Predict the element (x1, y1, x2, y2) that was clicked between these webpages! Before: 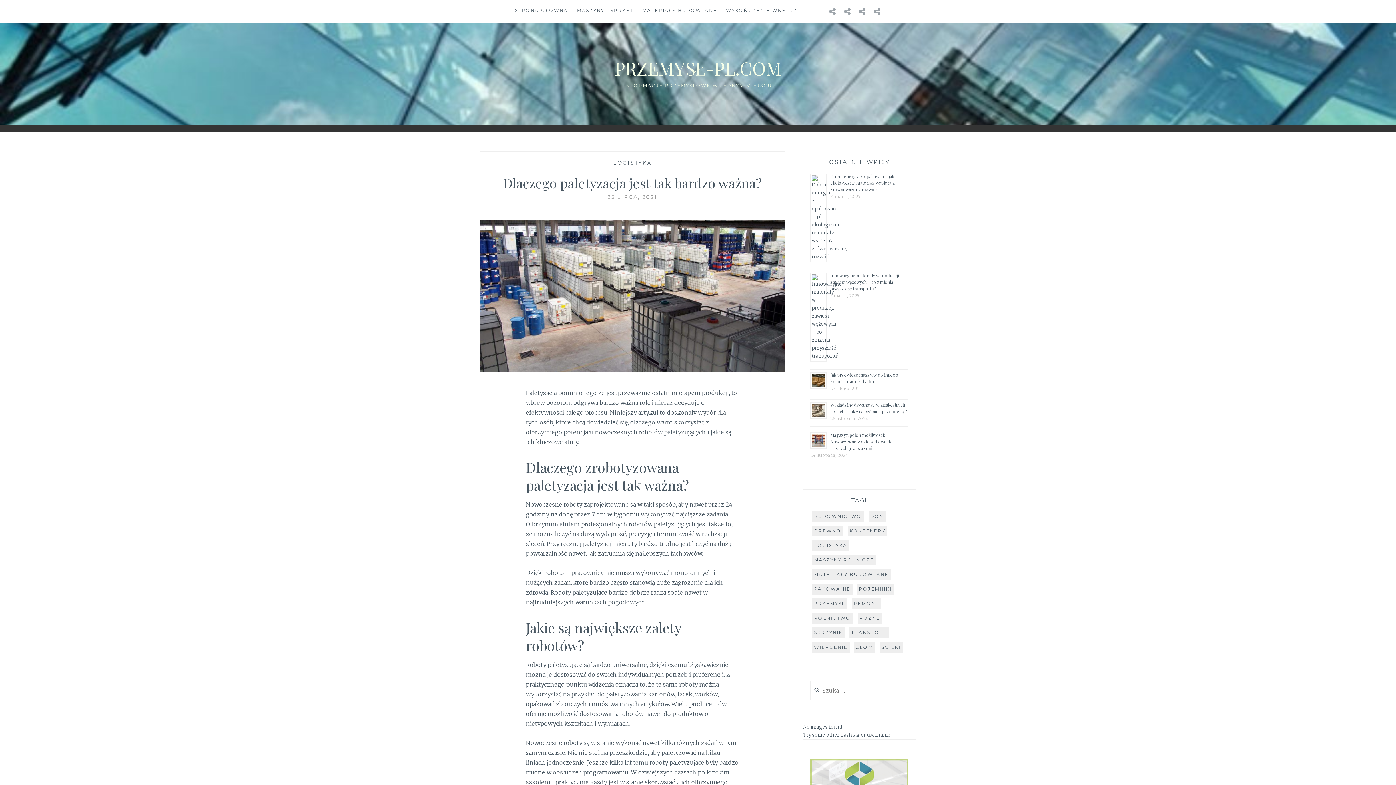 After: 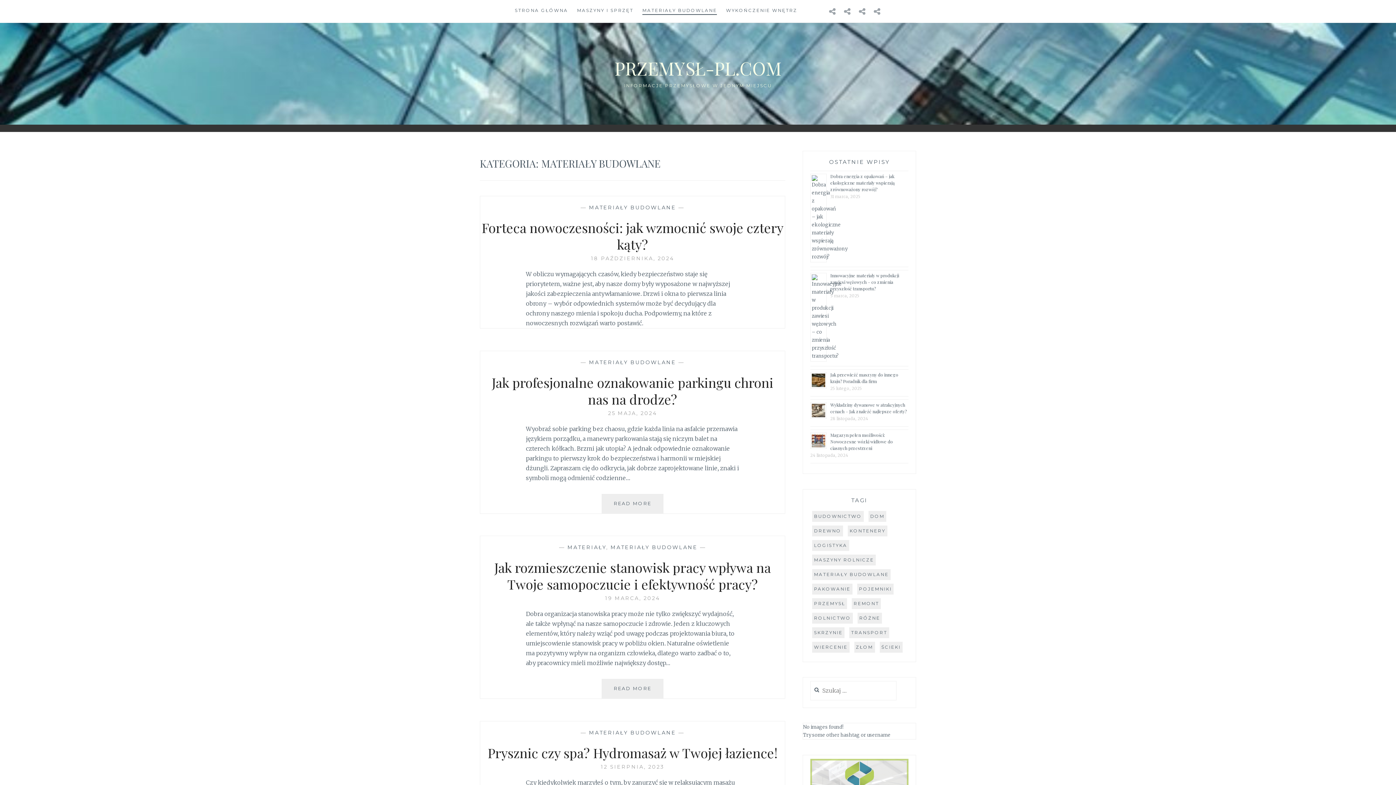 Action: label: MATERIAŁY BUDOWLANE bbox: (859, 5, 866, 16)